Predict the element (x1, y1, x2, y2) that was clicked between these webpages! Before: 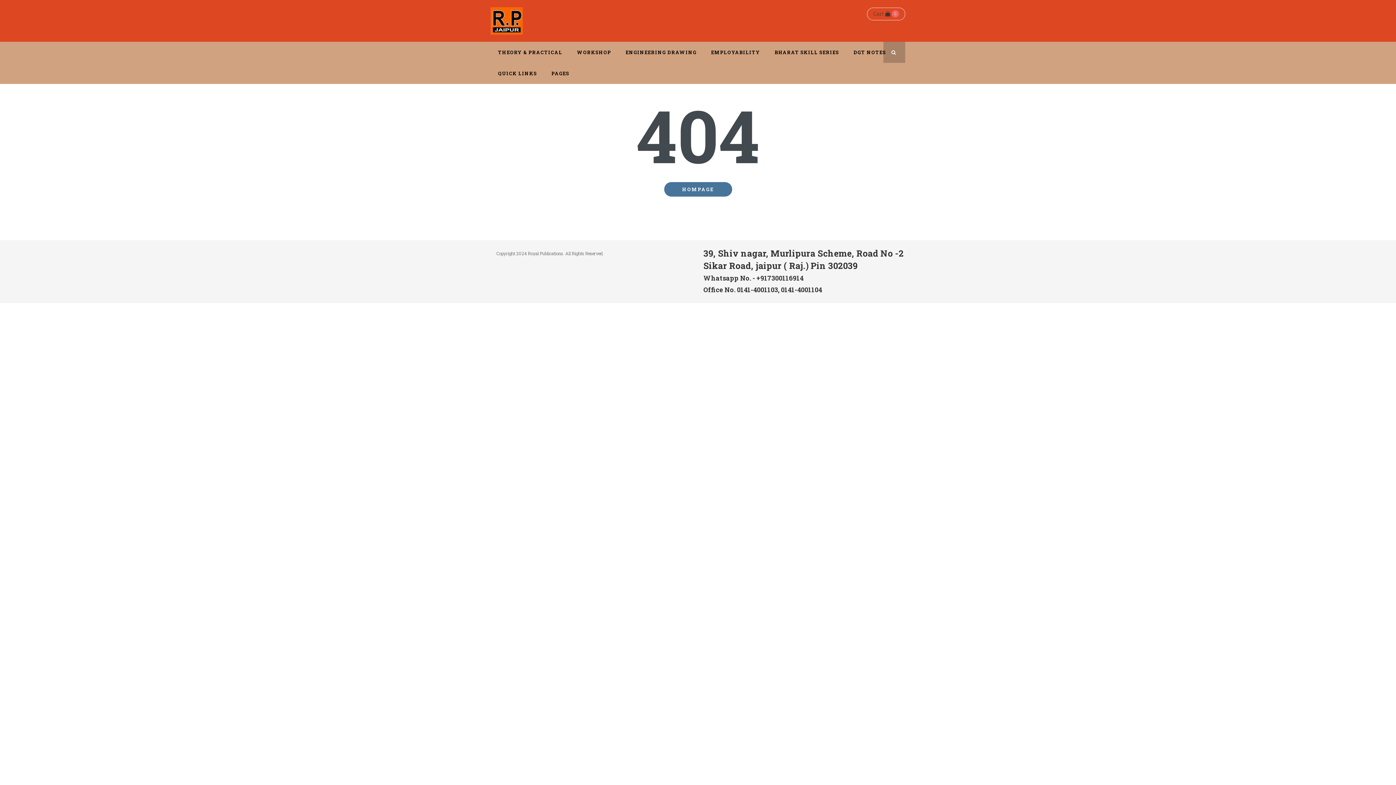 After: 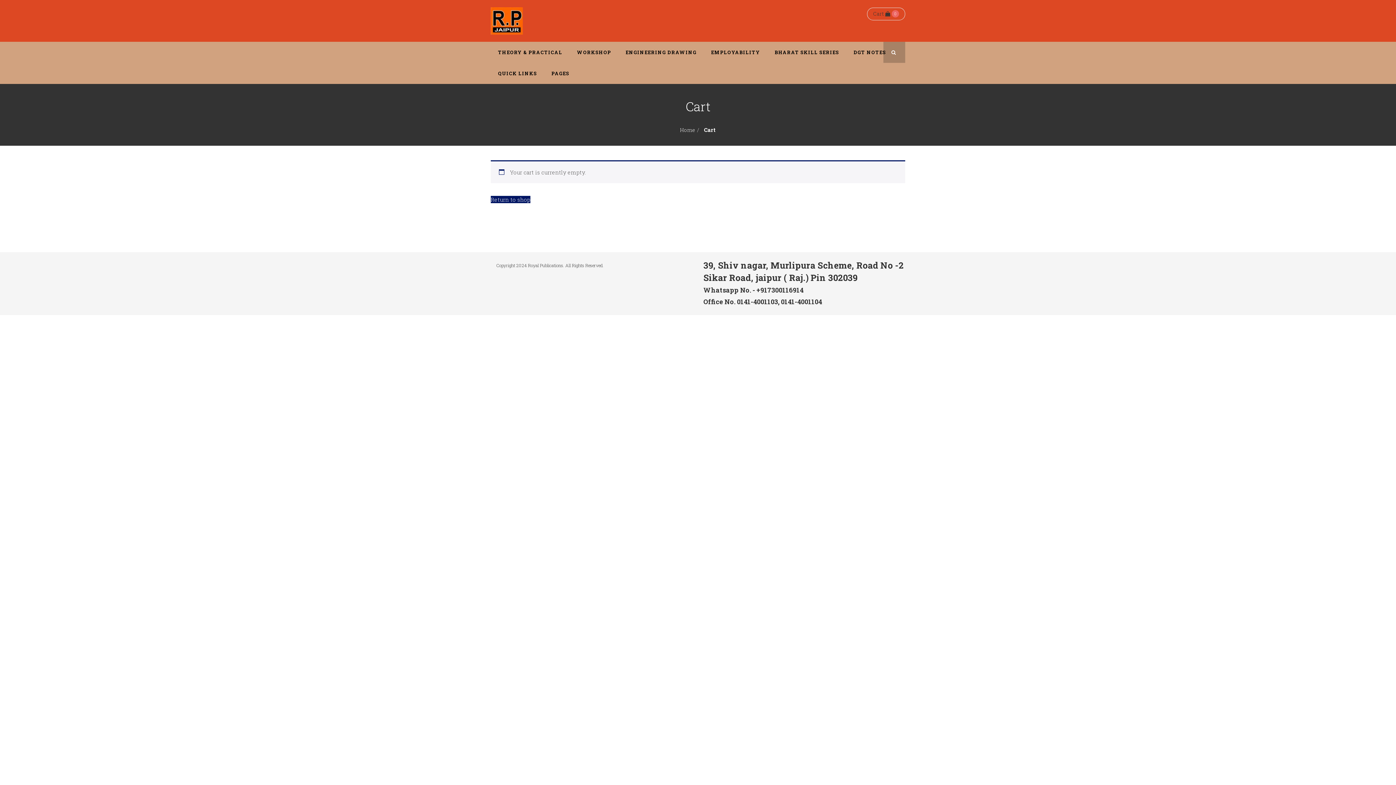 Action: label: 0 bbox: (892, 10, 899, 17)